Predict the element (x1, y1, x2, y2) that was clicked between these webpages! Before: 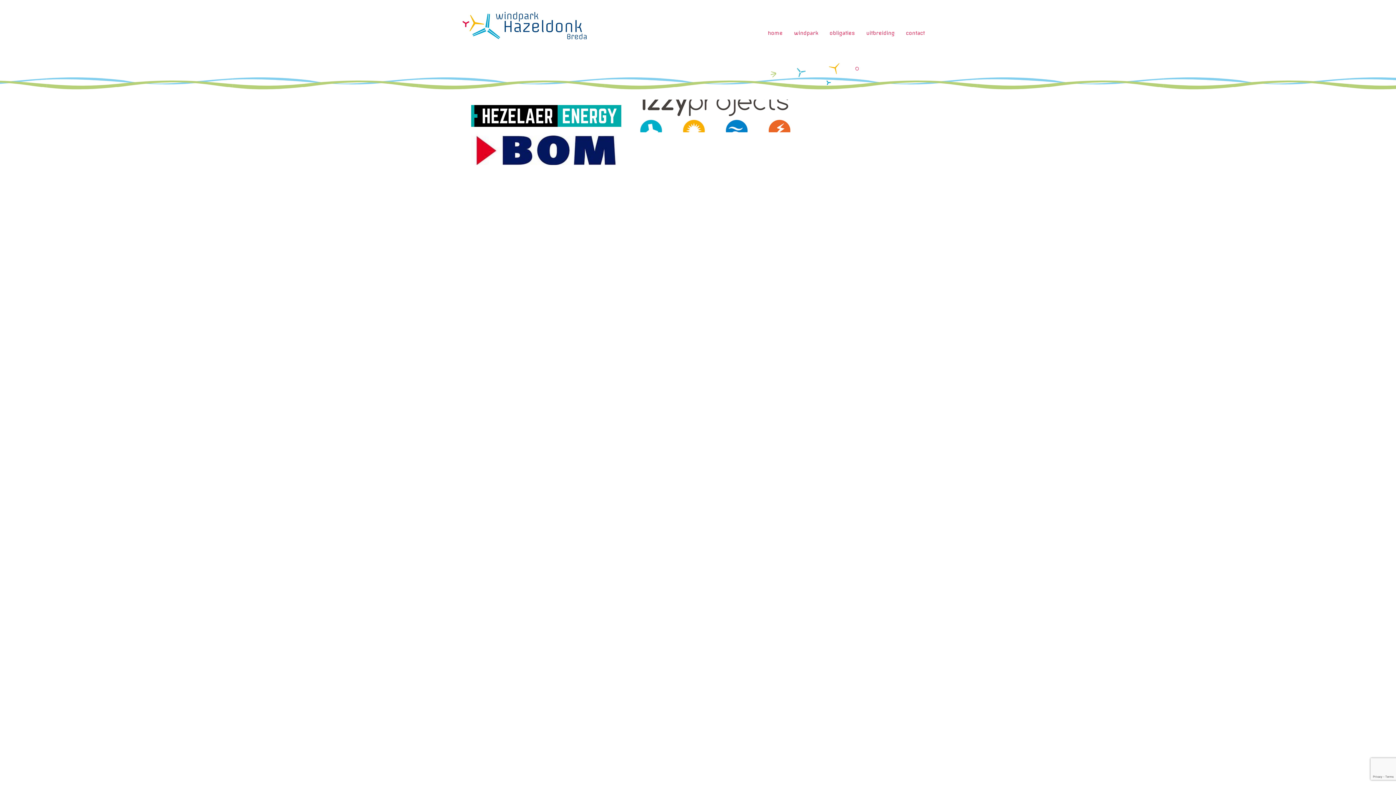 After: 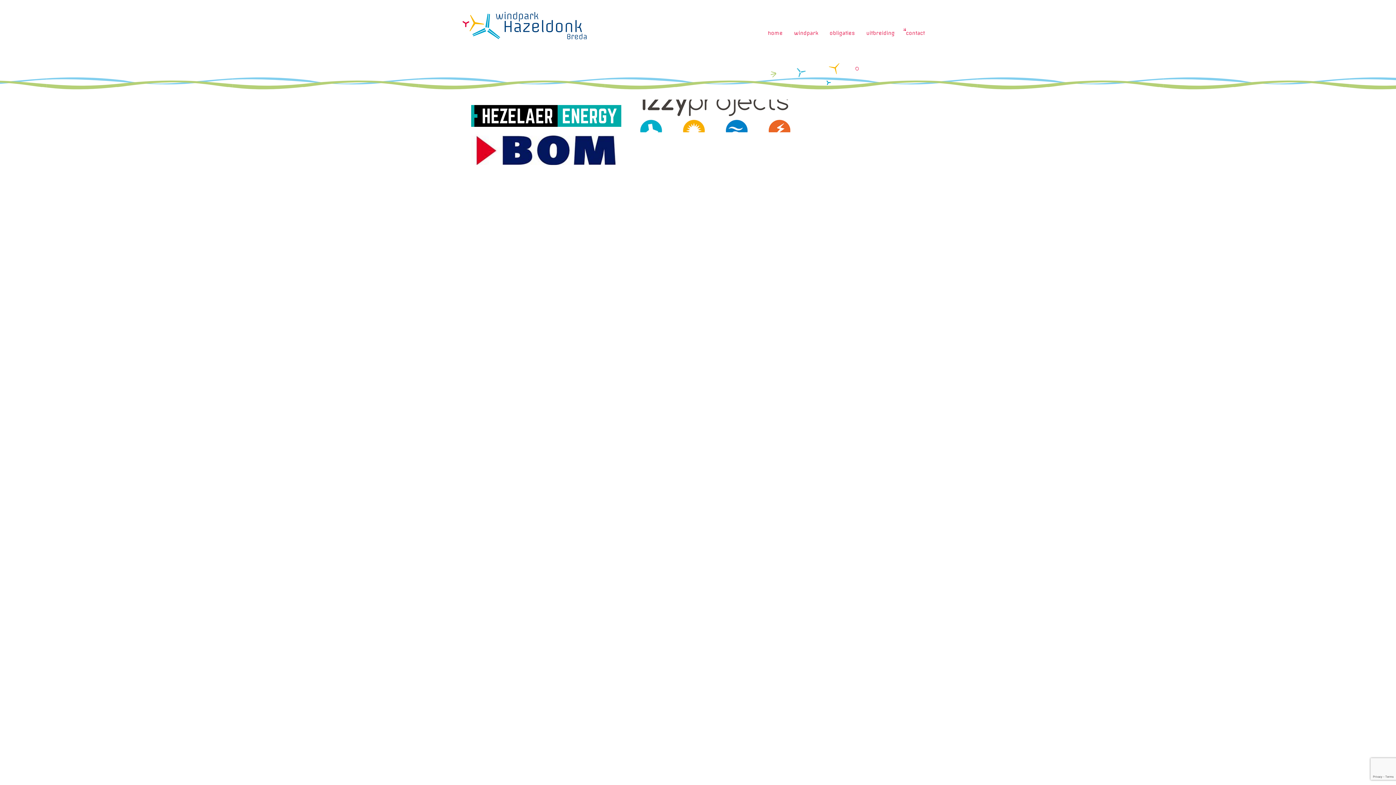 Action: label: contact bbox: (896, 30, 925, 36)